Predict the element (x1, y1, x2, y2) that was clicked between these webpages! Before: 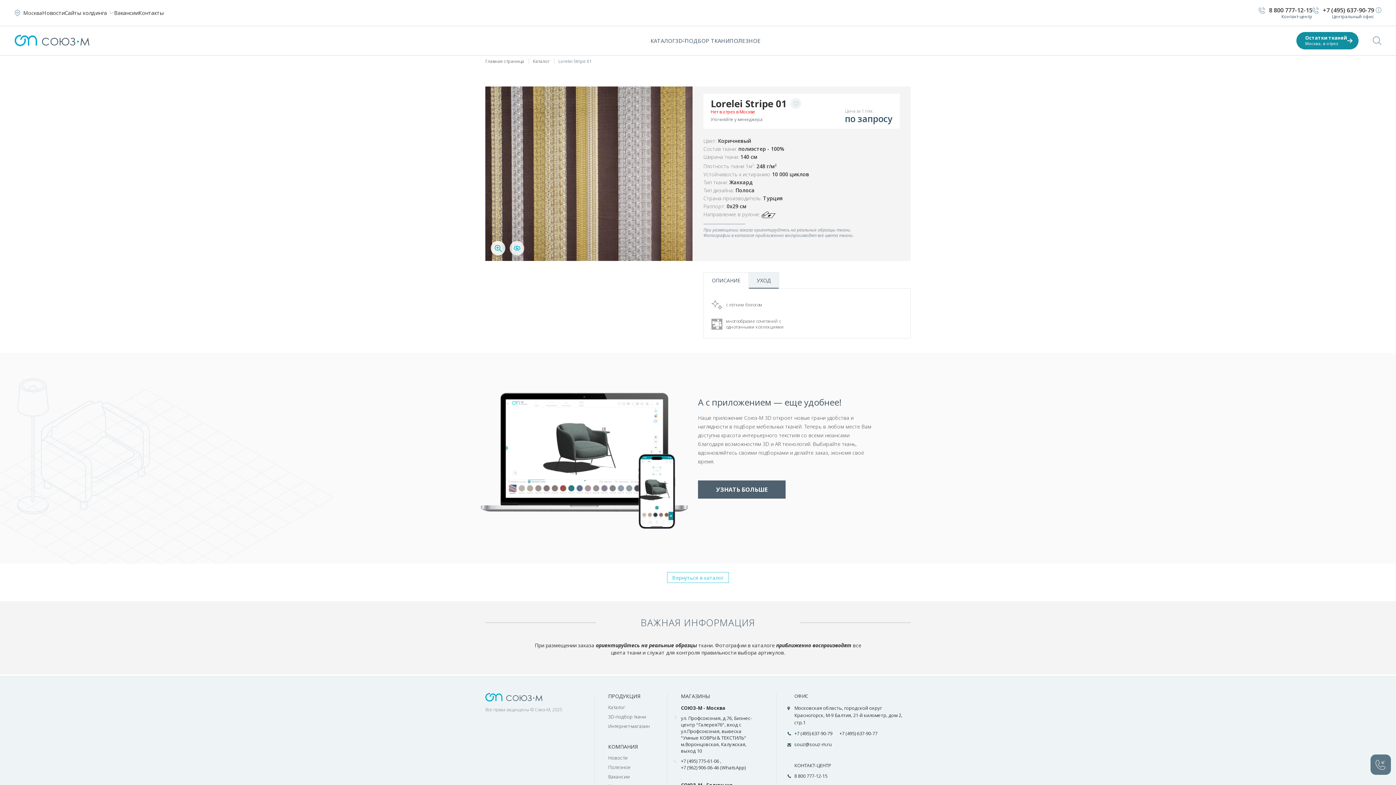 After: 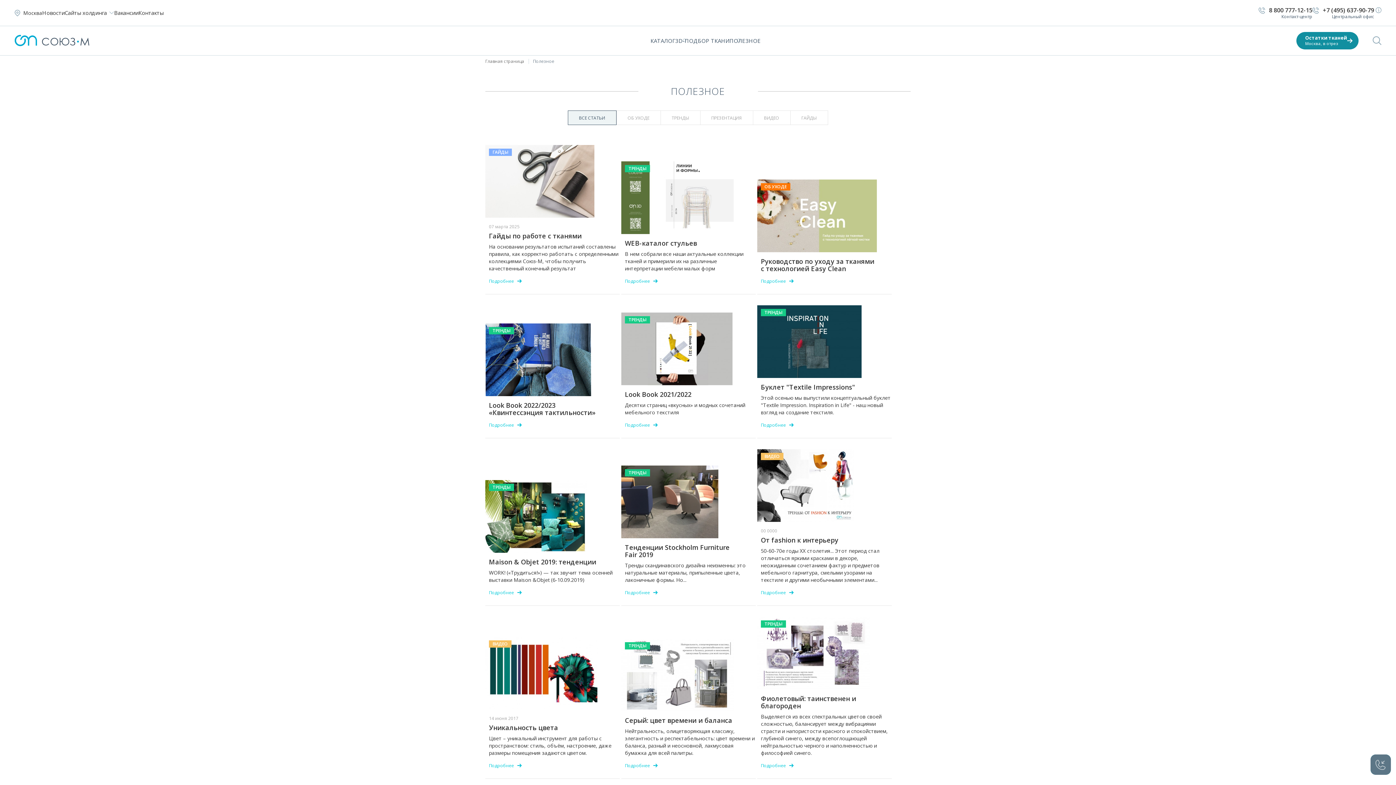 Action: label: Полезное bbox: (608, 764, 630, 770)